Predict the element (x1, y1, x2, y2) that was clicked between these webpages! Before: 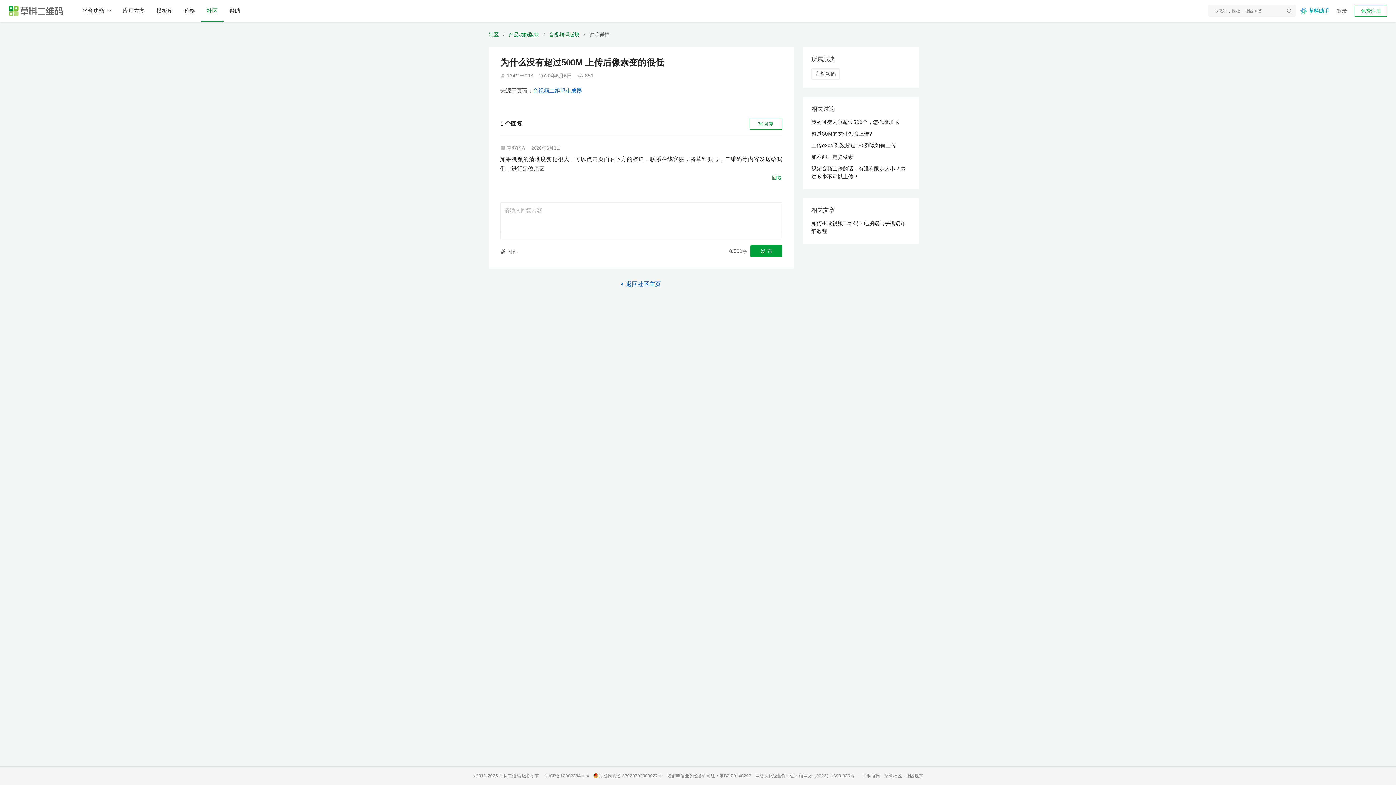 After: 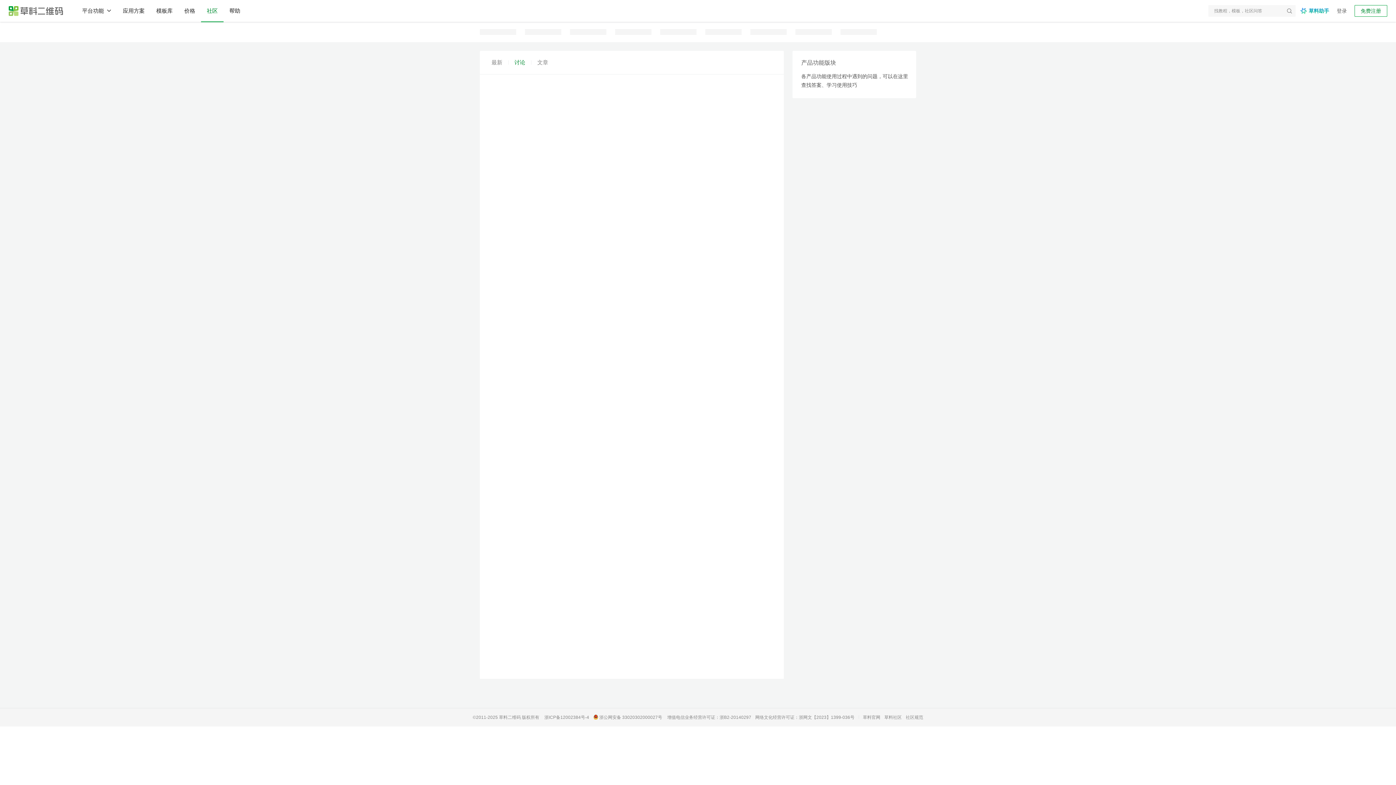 Action: label: 产品功能版块 bbox: (508, 30, 539, 38)